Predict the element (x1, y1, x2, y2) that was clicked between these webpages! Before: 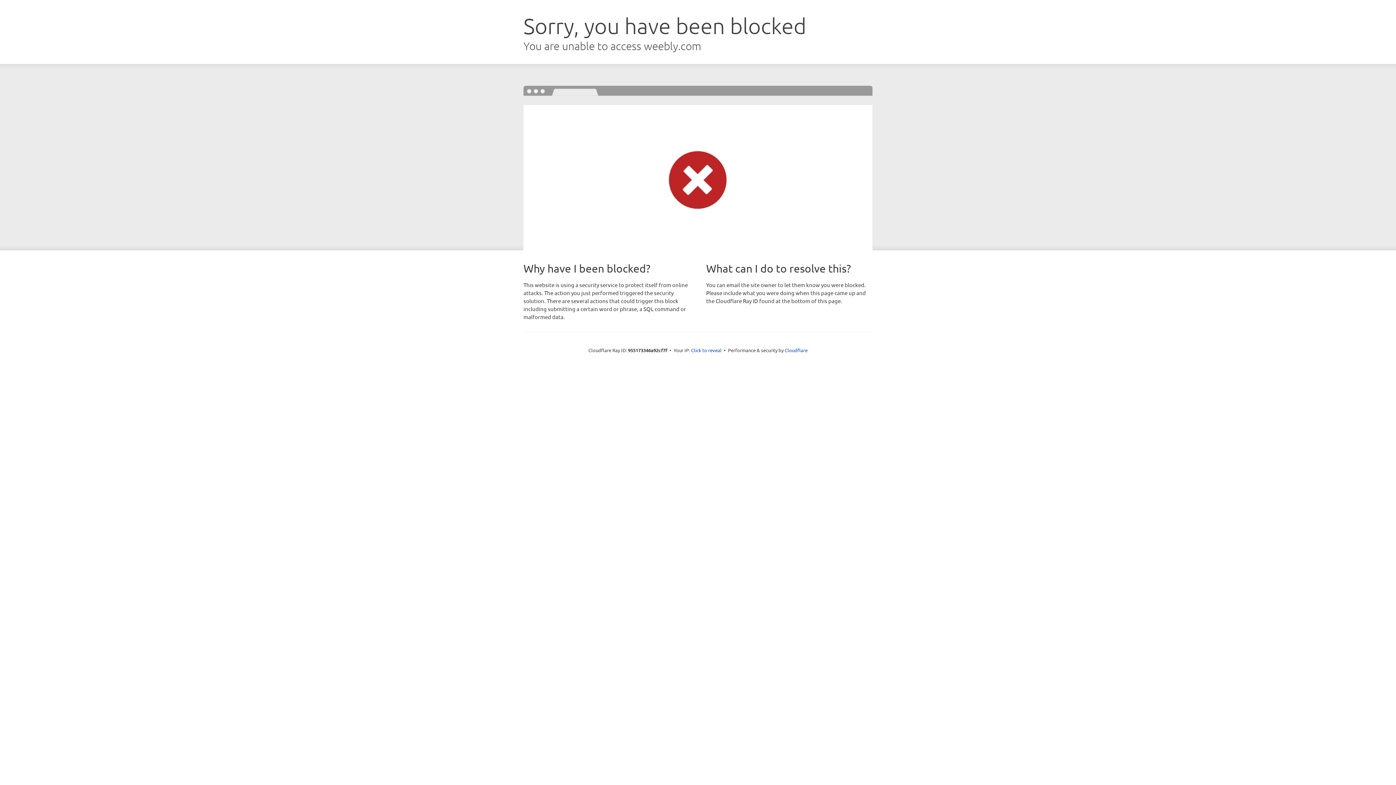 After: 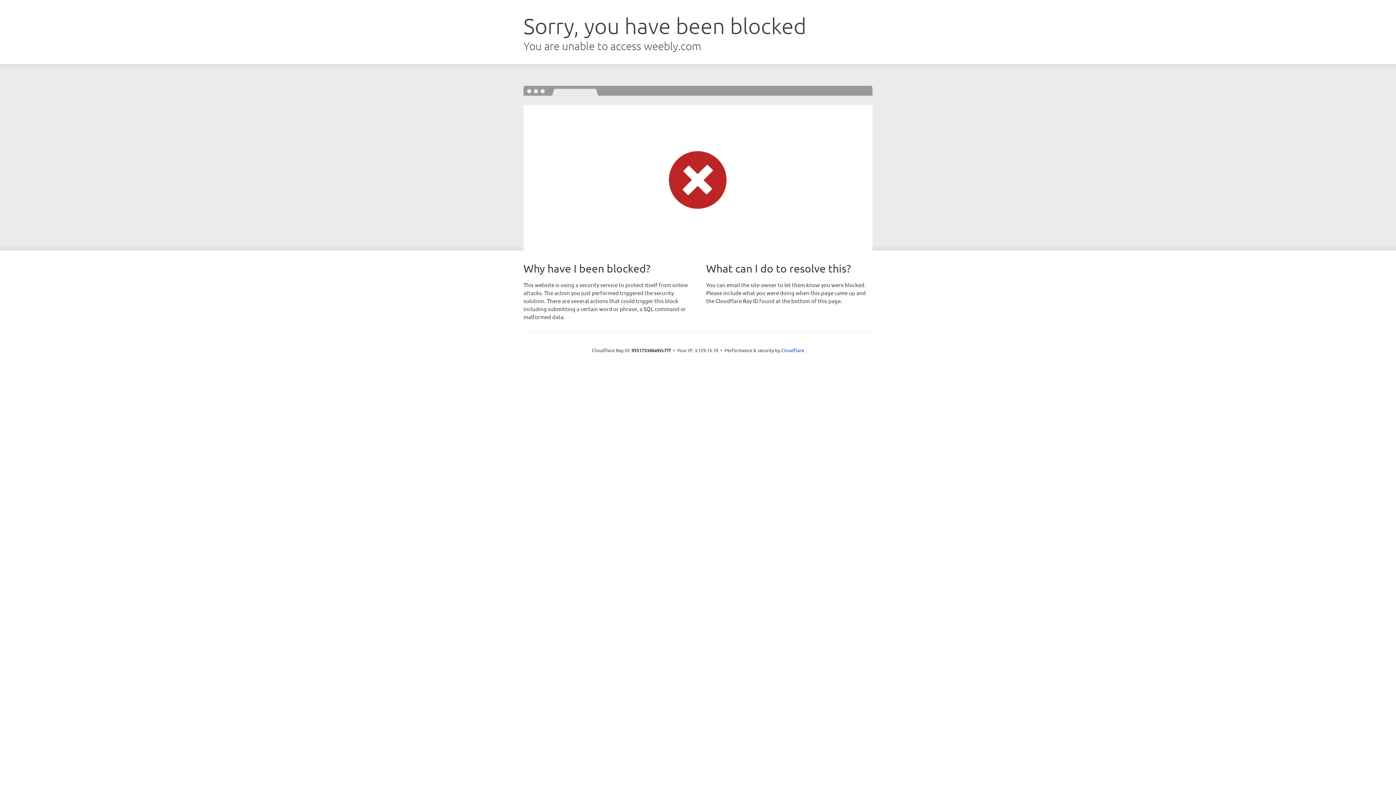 Action: bbox: (691, 346, 721, 353) label: Click to reveal